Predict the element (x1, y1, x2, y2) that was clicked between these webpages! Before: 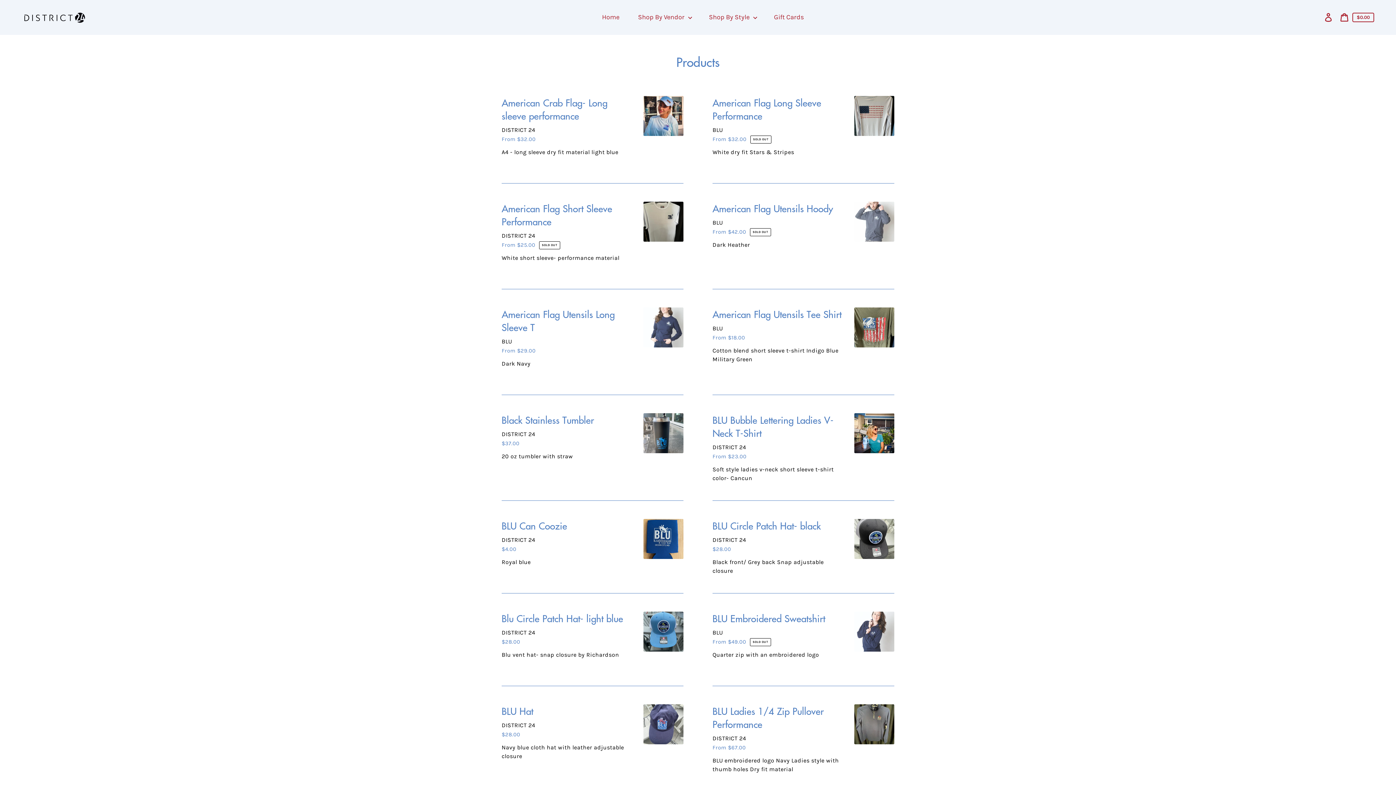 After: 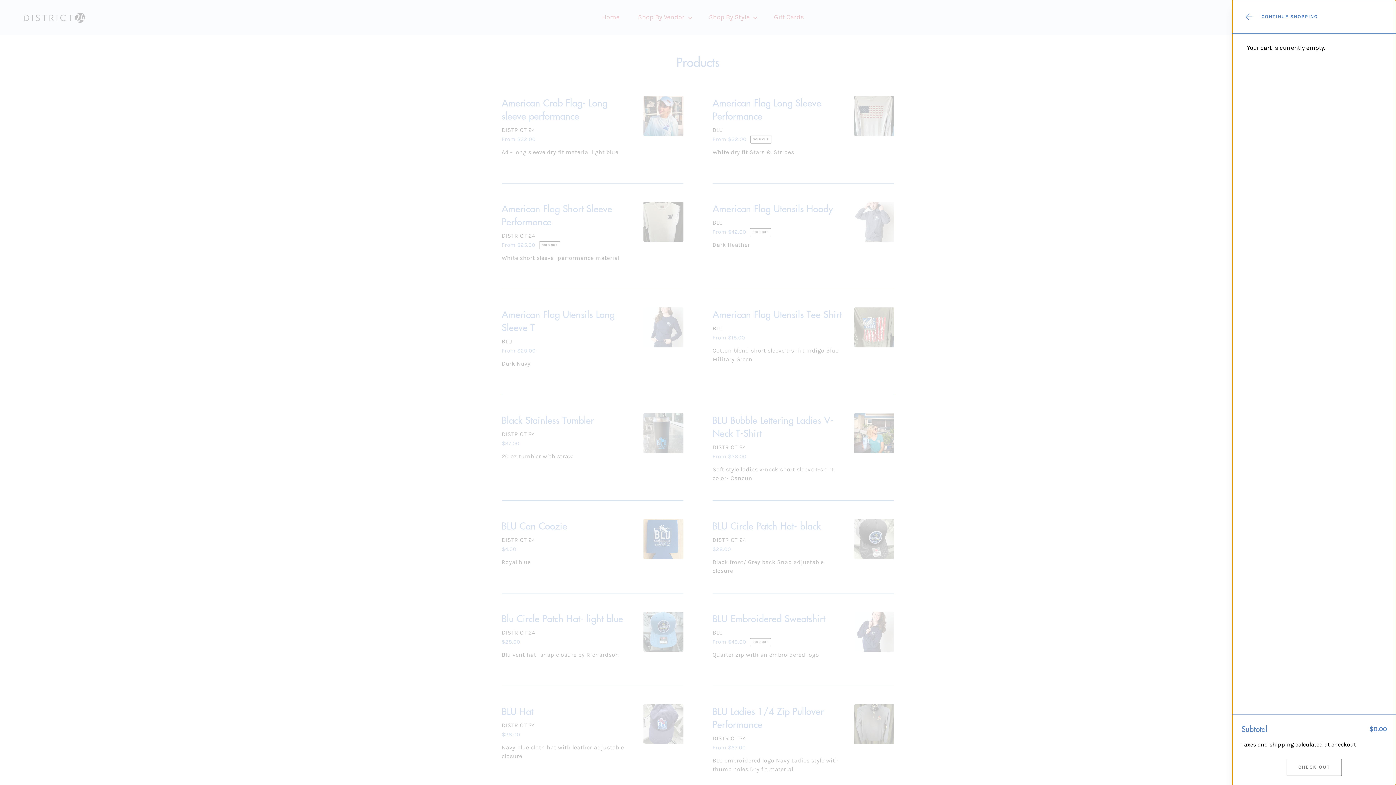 Action: bbox: (1336, 9, 1352, 25) label: Cart